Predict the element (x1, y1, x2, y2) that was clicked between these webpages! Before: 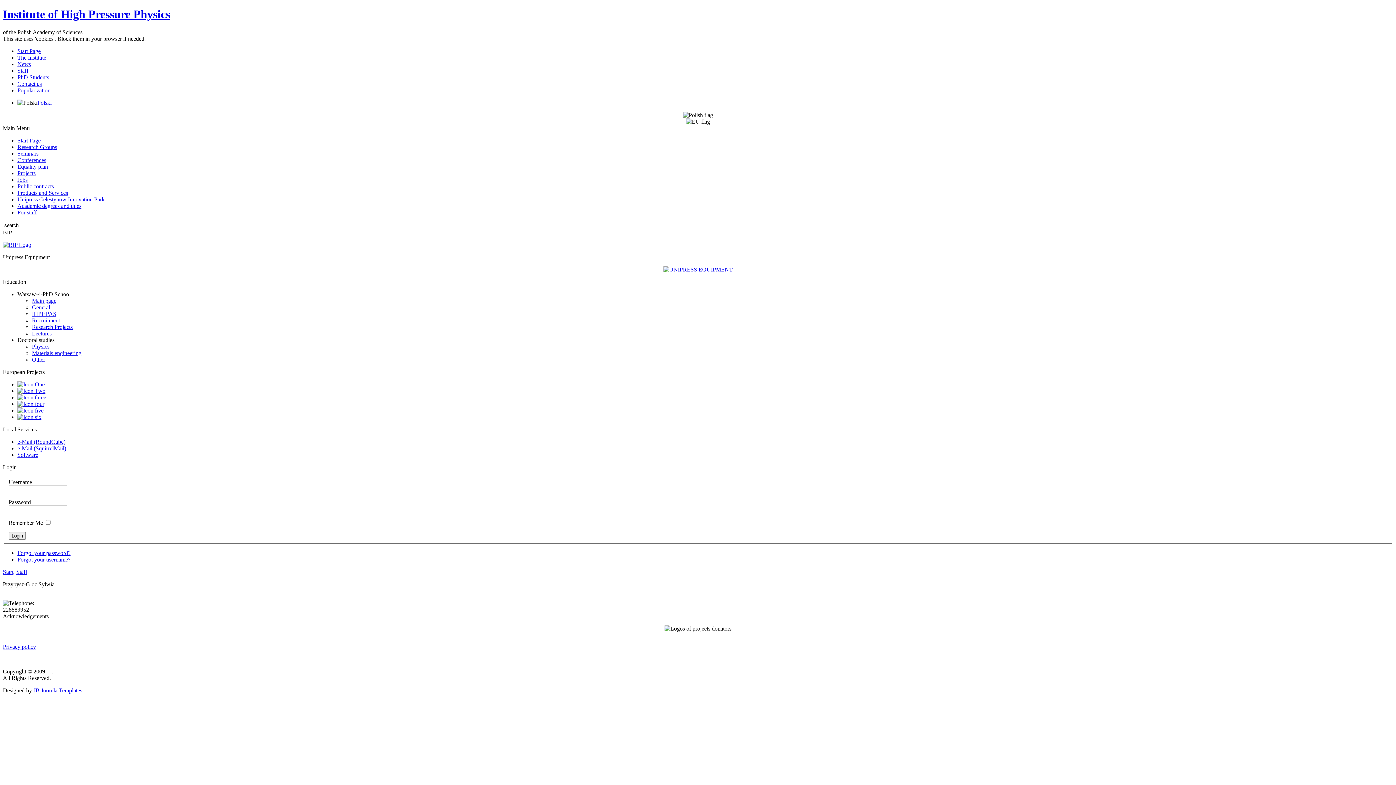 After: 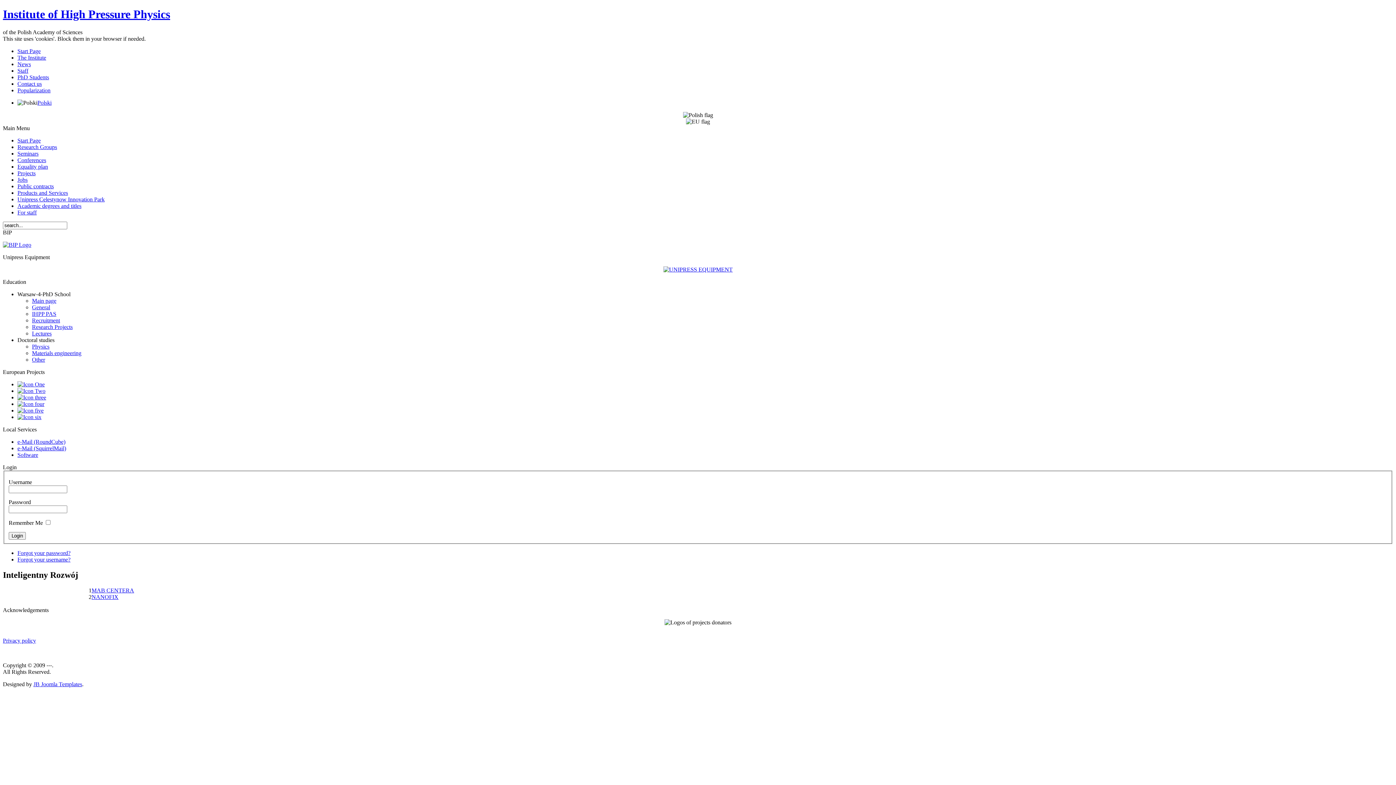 Action: label: 
 bbox: (17, 414, 41, 420)